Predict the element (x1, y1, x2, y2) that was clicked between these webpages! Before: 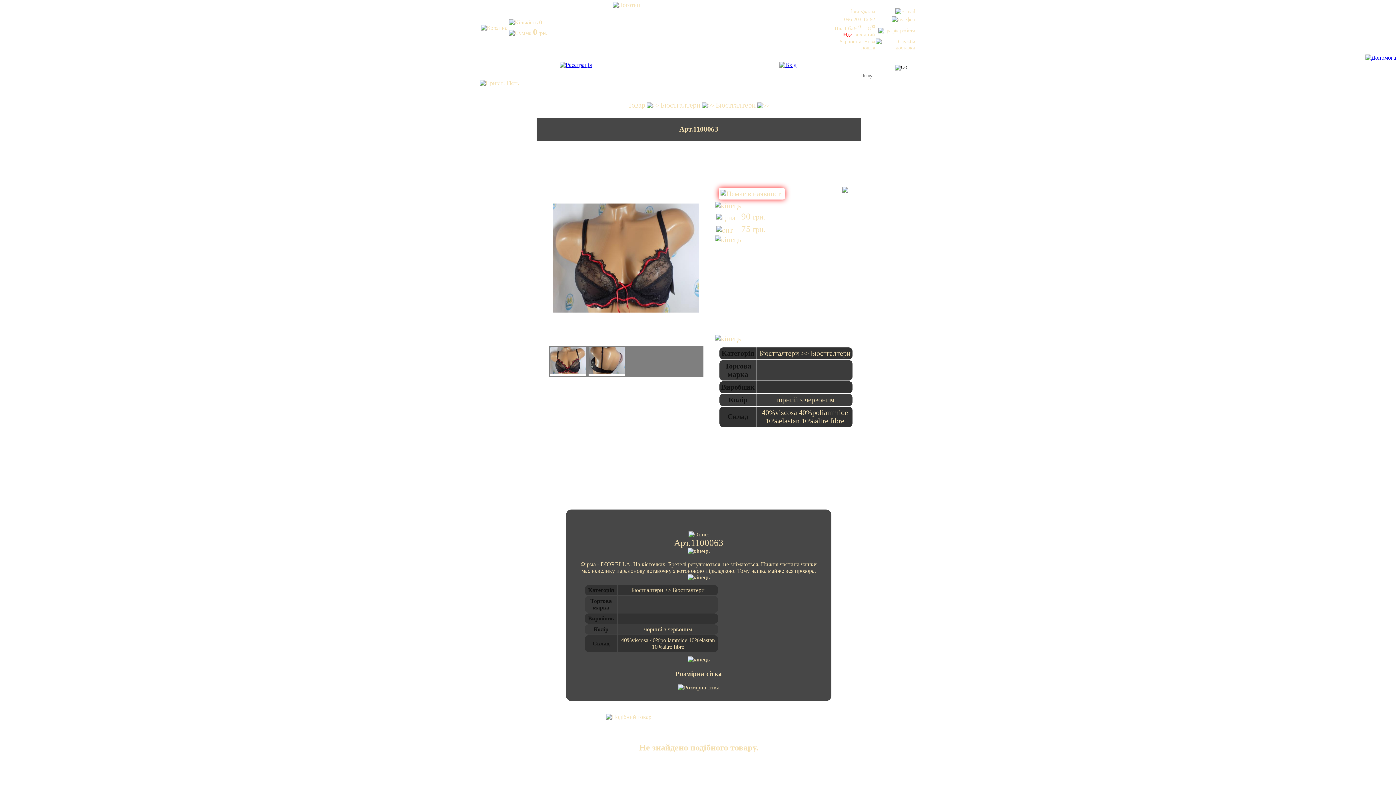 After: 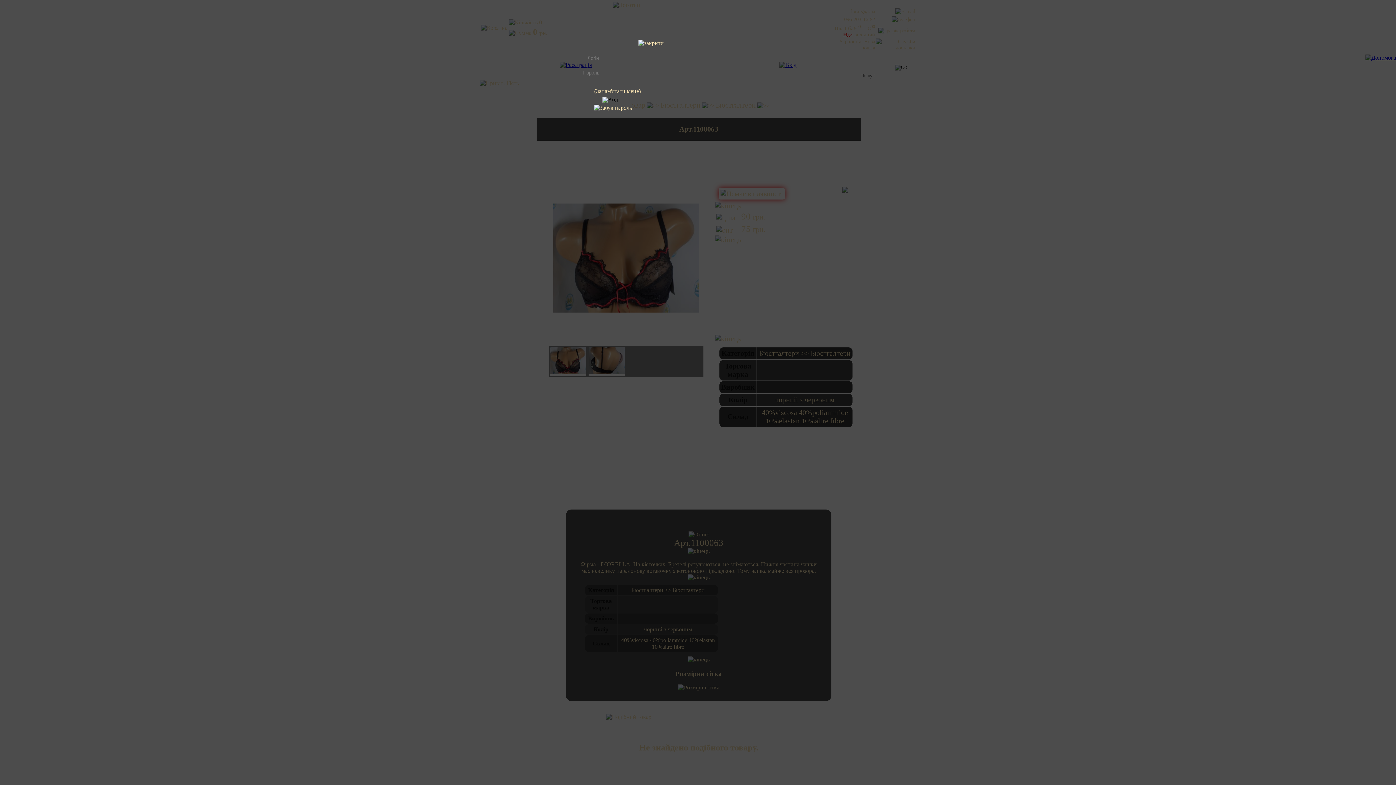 Action: bbox: (842, 186, 848, 194)